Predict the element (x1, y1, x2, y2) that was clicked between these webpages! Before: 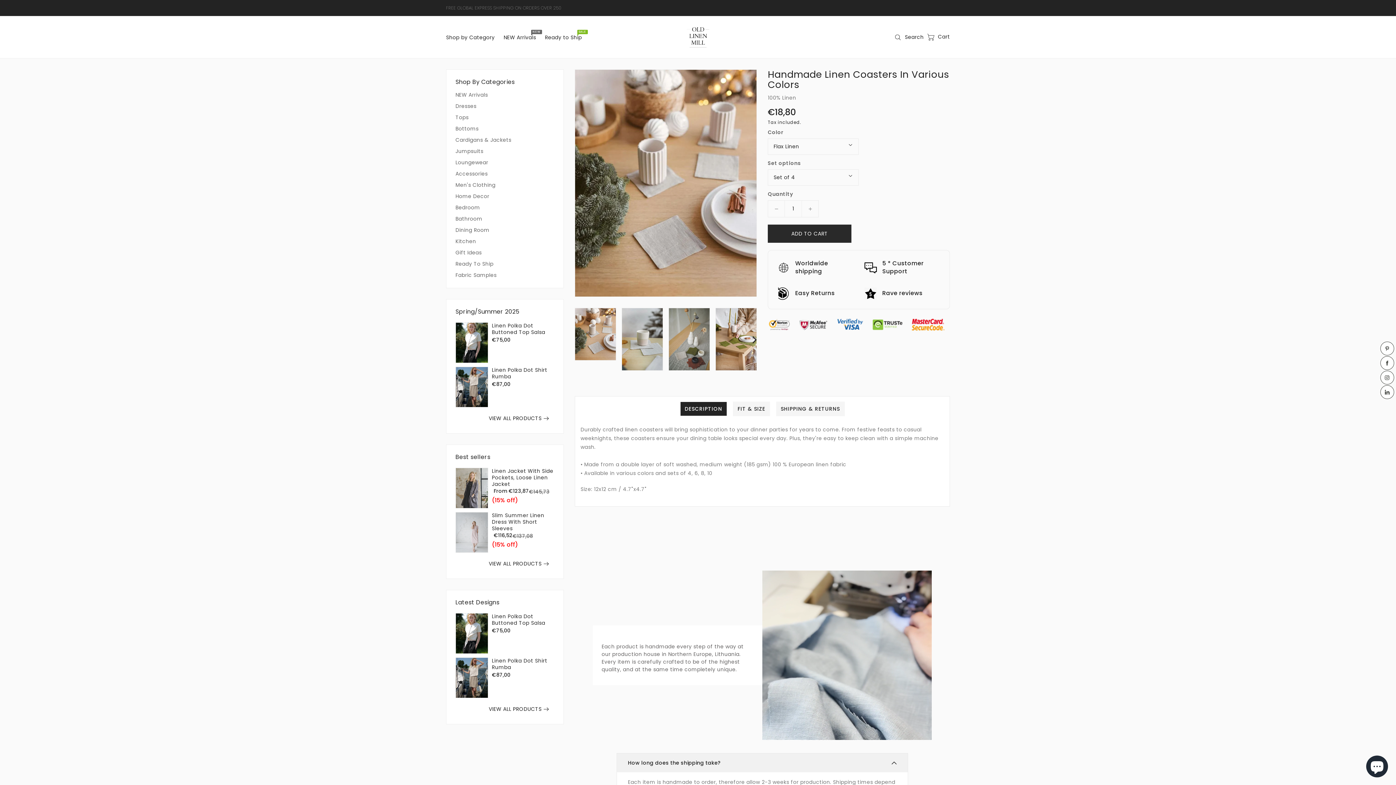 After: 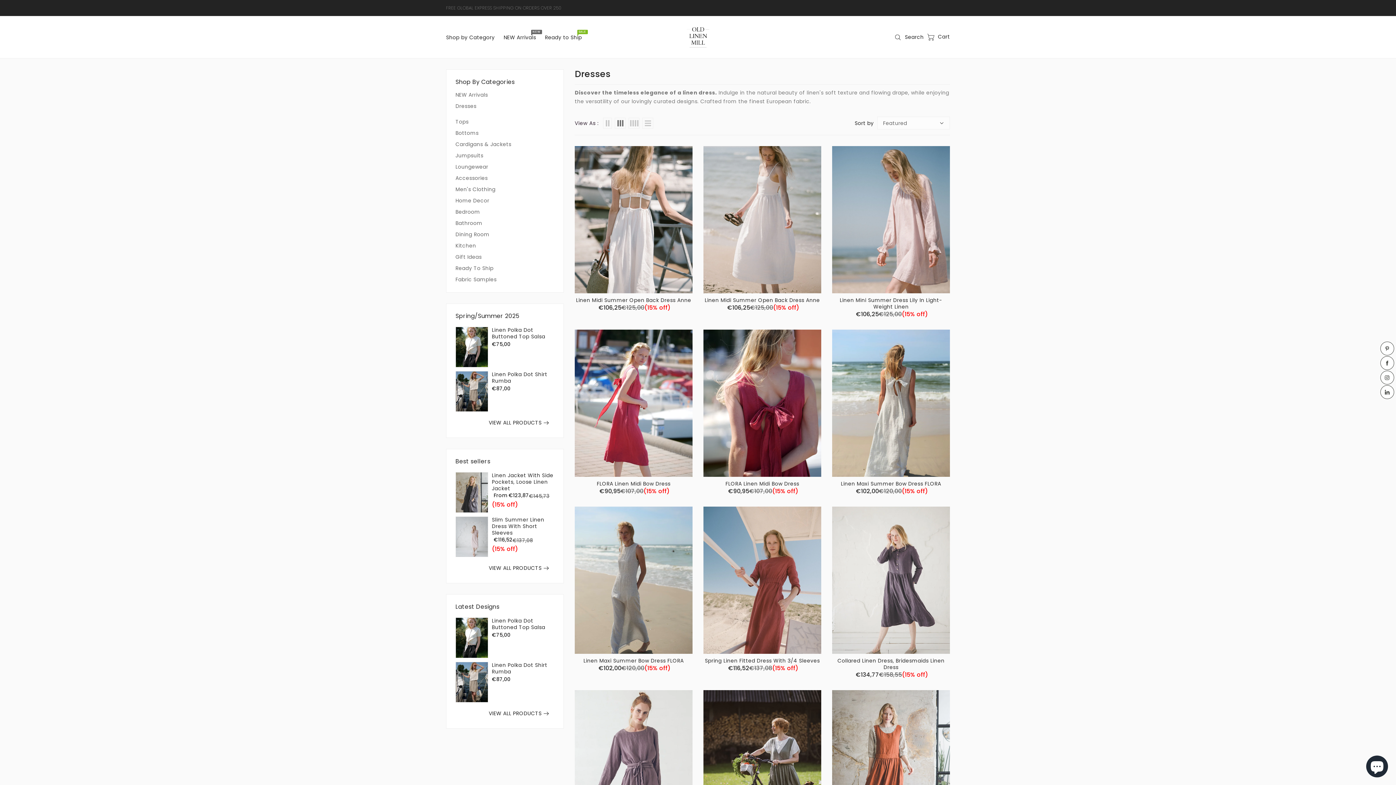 Action: label: Dresses bbox: (455, 102, 476, 109)